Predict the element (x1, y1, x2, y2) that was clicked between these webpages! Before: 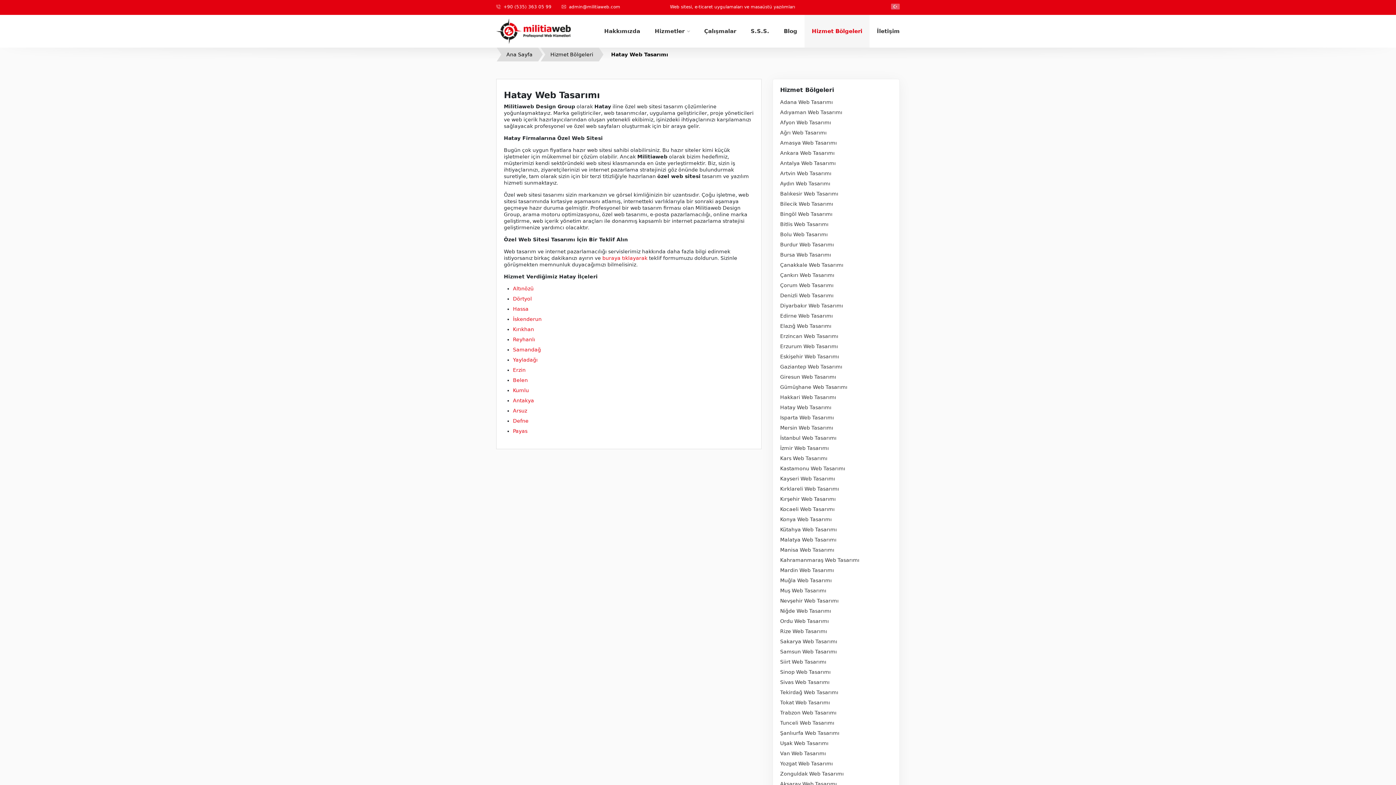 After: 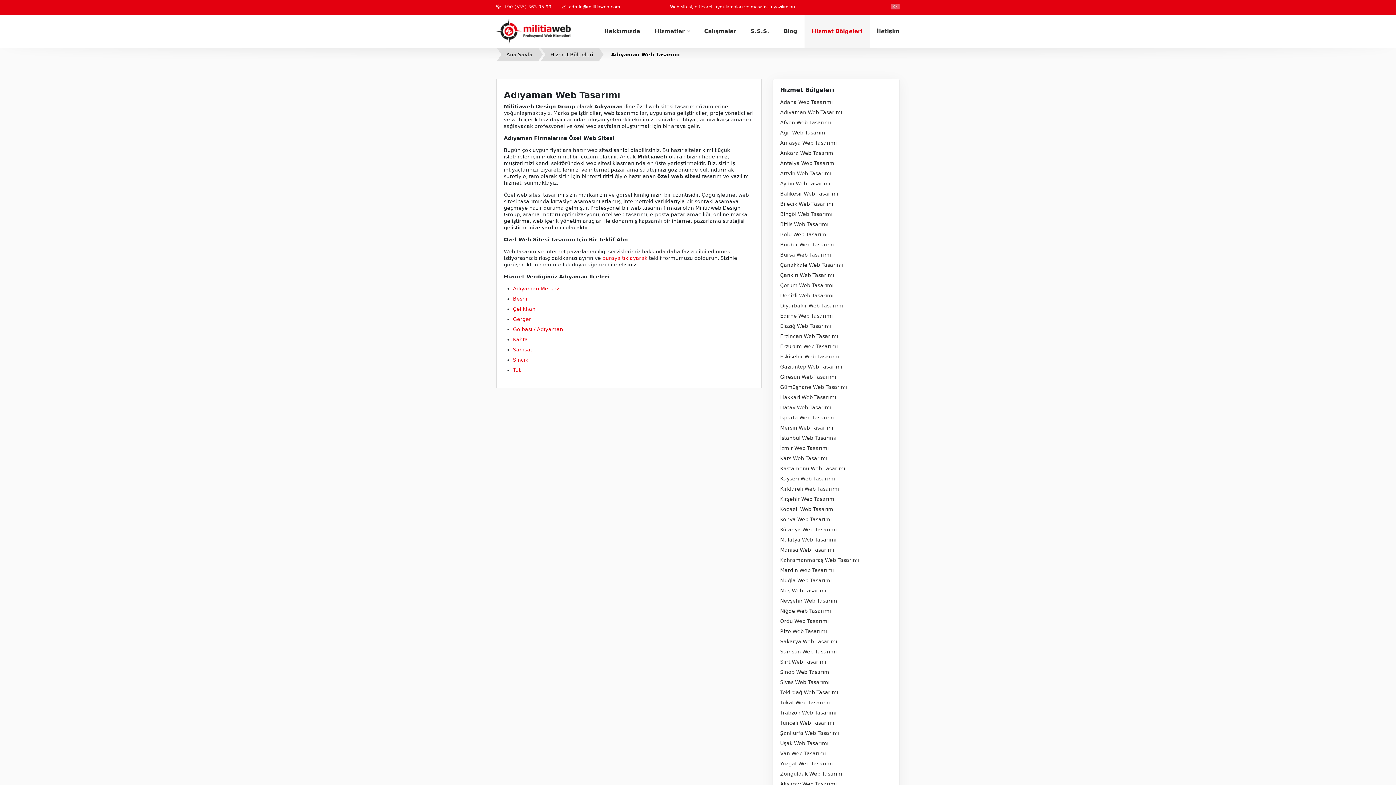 Action: bbox: (780, 109, 892, 115) label: Adıyaman Web Tasarımı